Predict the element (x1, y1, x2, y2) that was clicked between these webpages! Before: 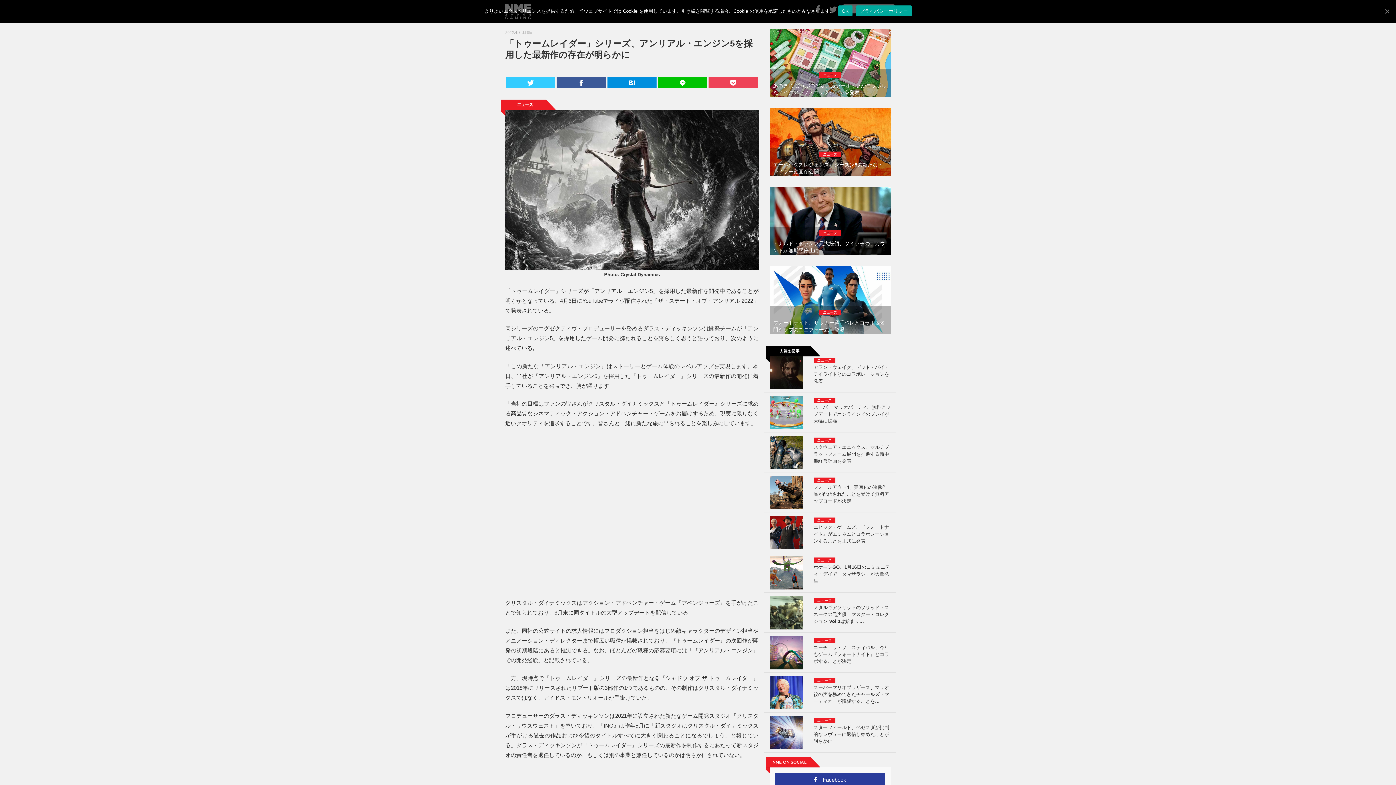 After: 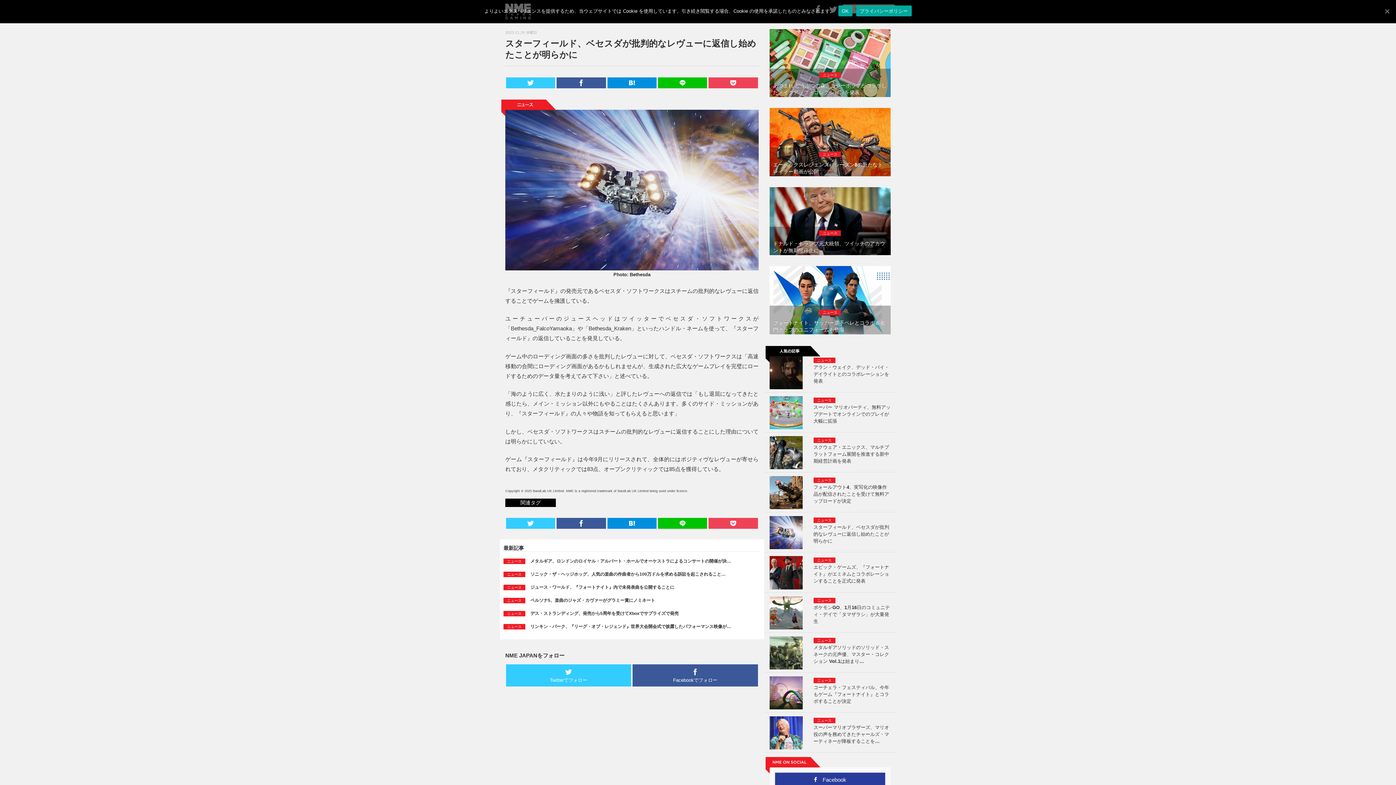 Action: label: スターフィールド、ベセスダが批判的なレヴューに返信し始めたことが明らかに bbox: (813, 725, 889, 744)